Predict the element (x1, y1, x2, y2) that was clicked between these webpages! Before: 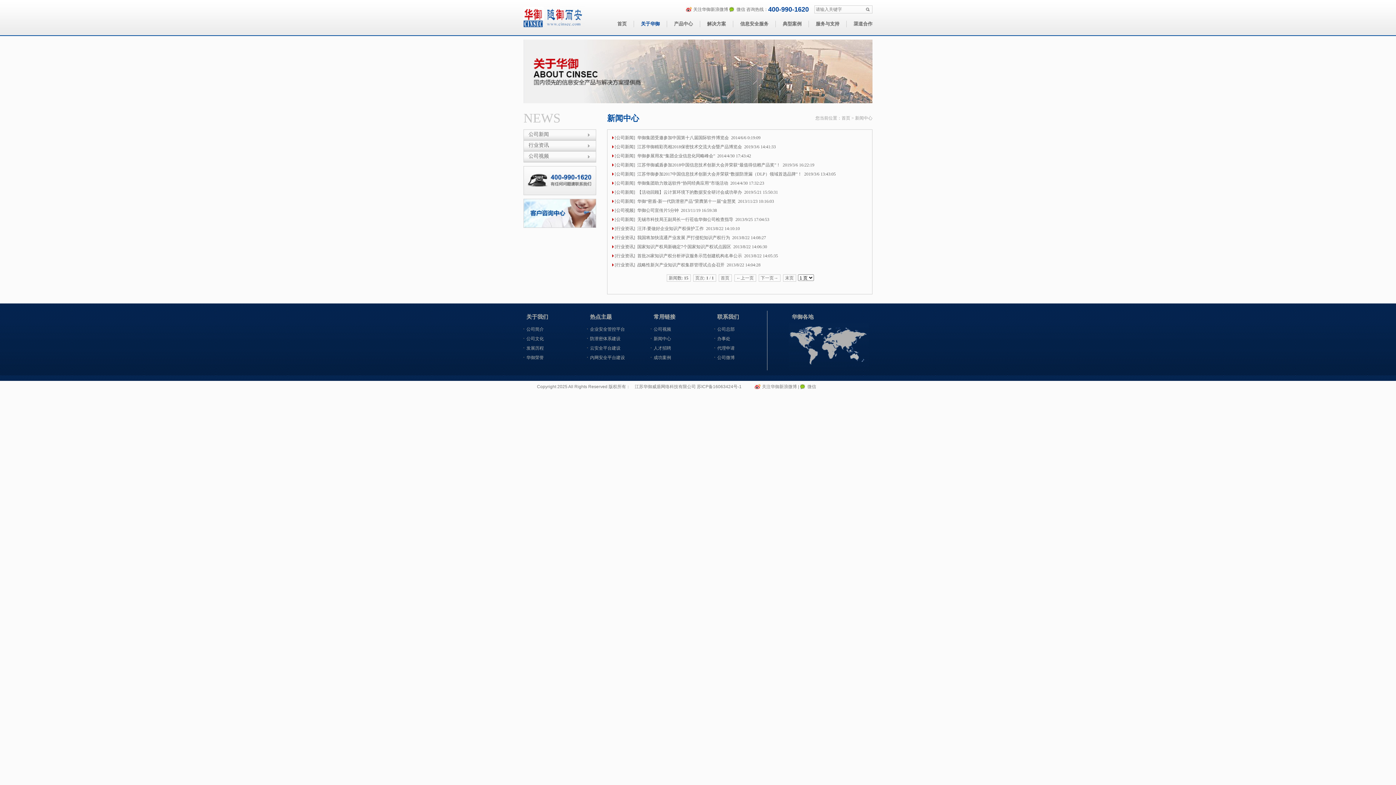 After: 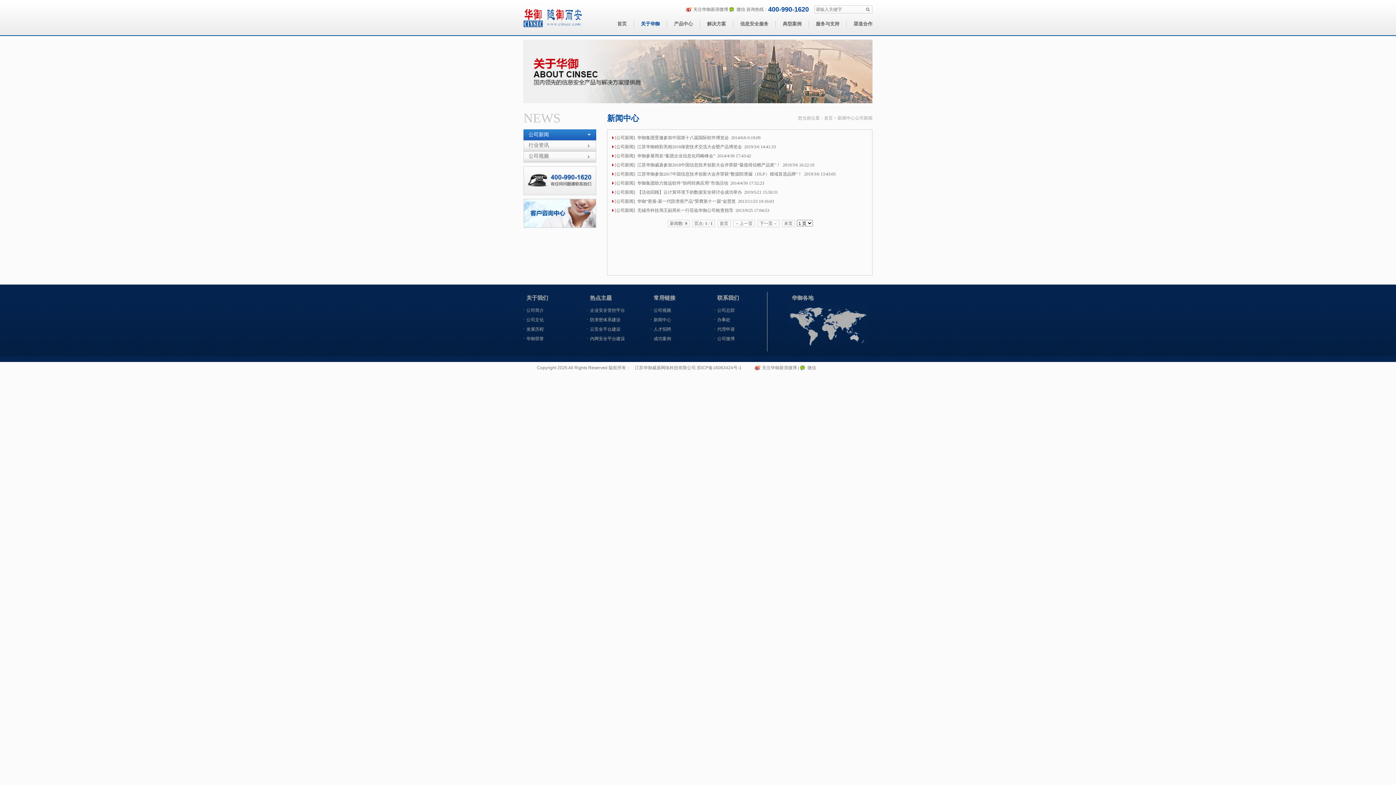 Action: bbox: (614, 135, 635, 140) label: [公司新闻]